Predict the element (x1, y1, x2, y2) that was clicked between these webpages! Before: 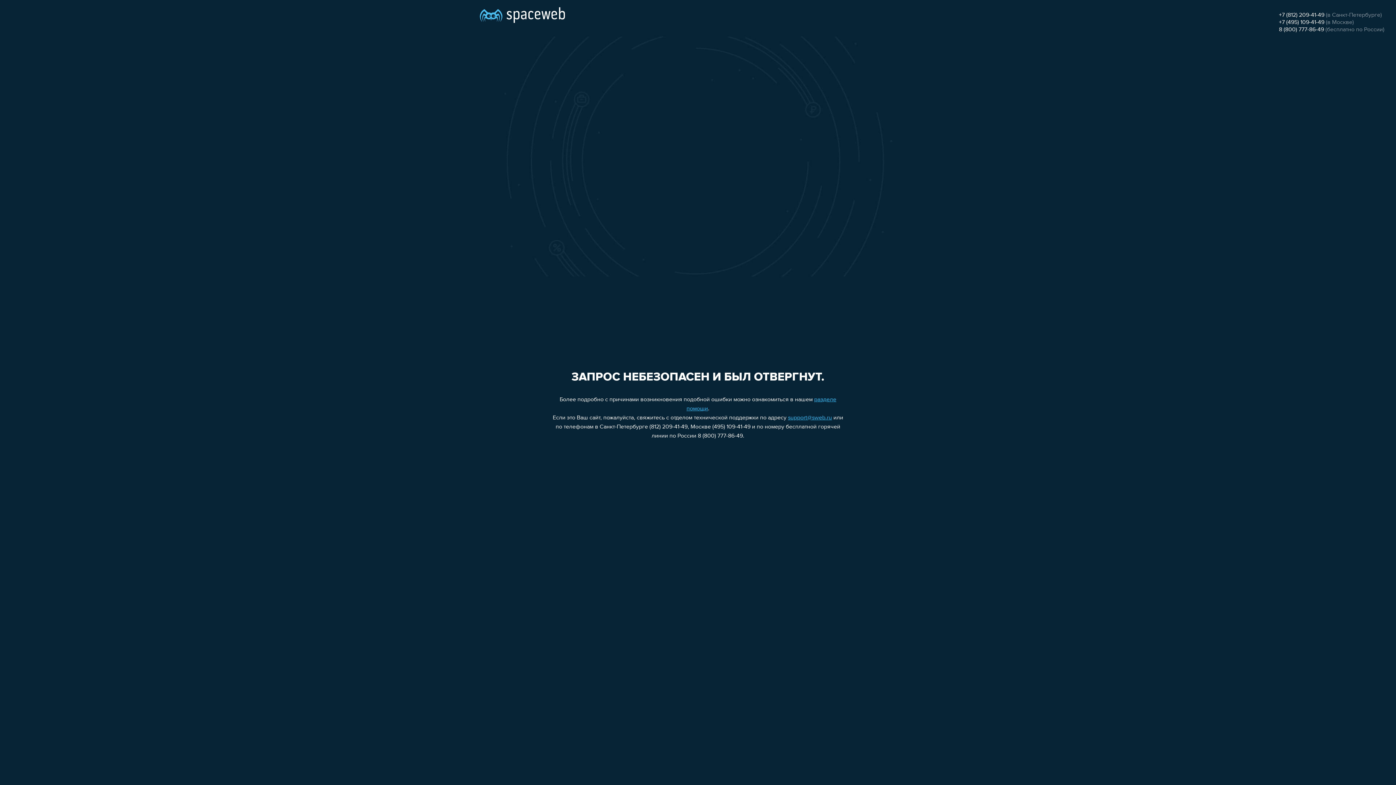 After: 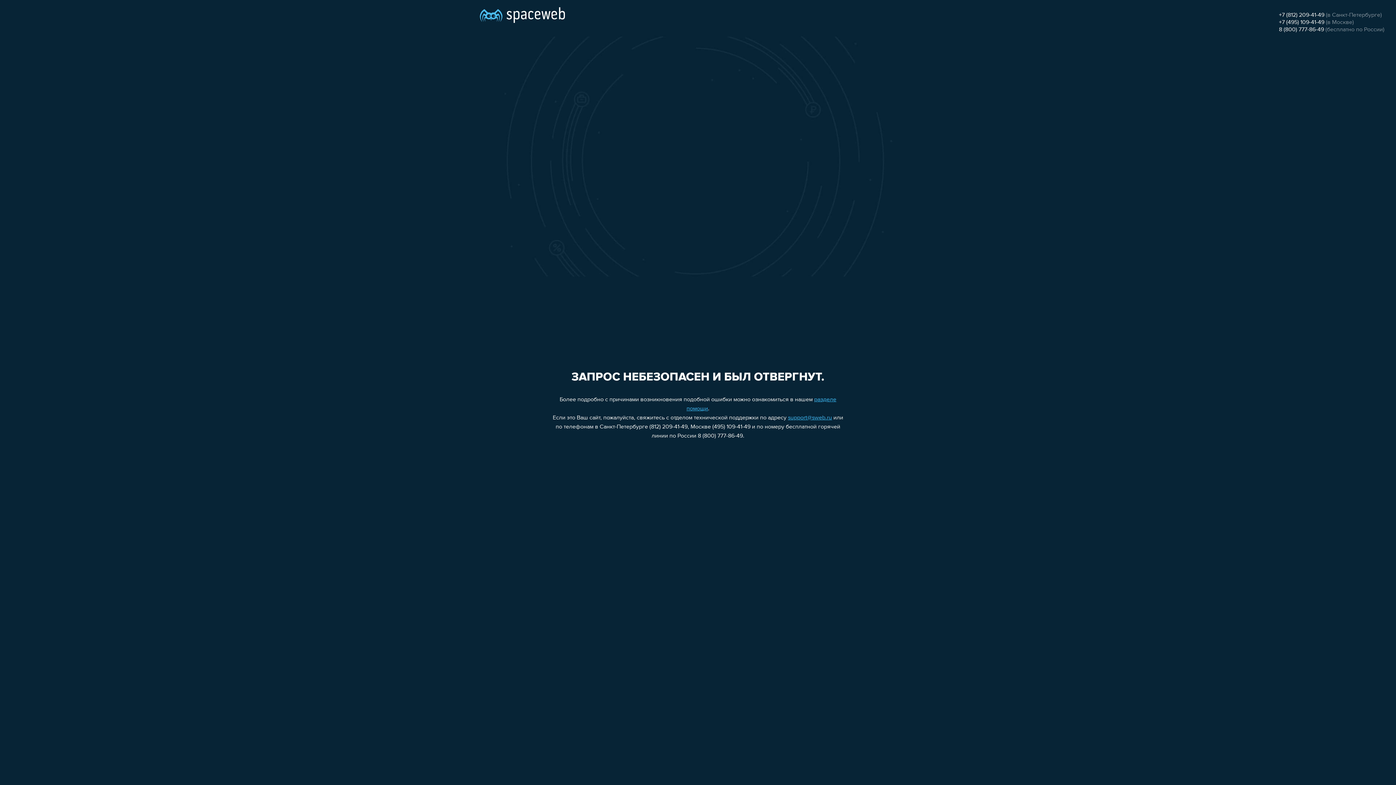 Action: bbox: (1279, 19, 1324, 25) label: +7 (495) 109-41-49